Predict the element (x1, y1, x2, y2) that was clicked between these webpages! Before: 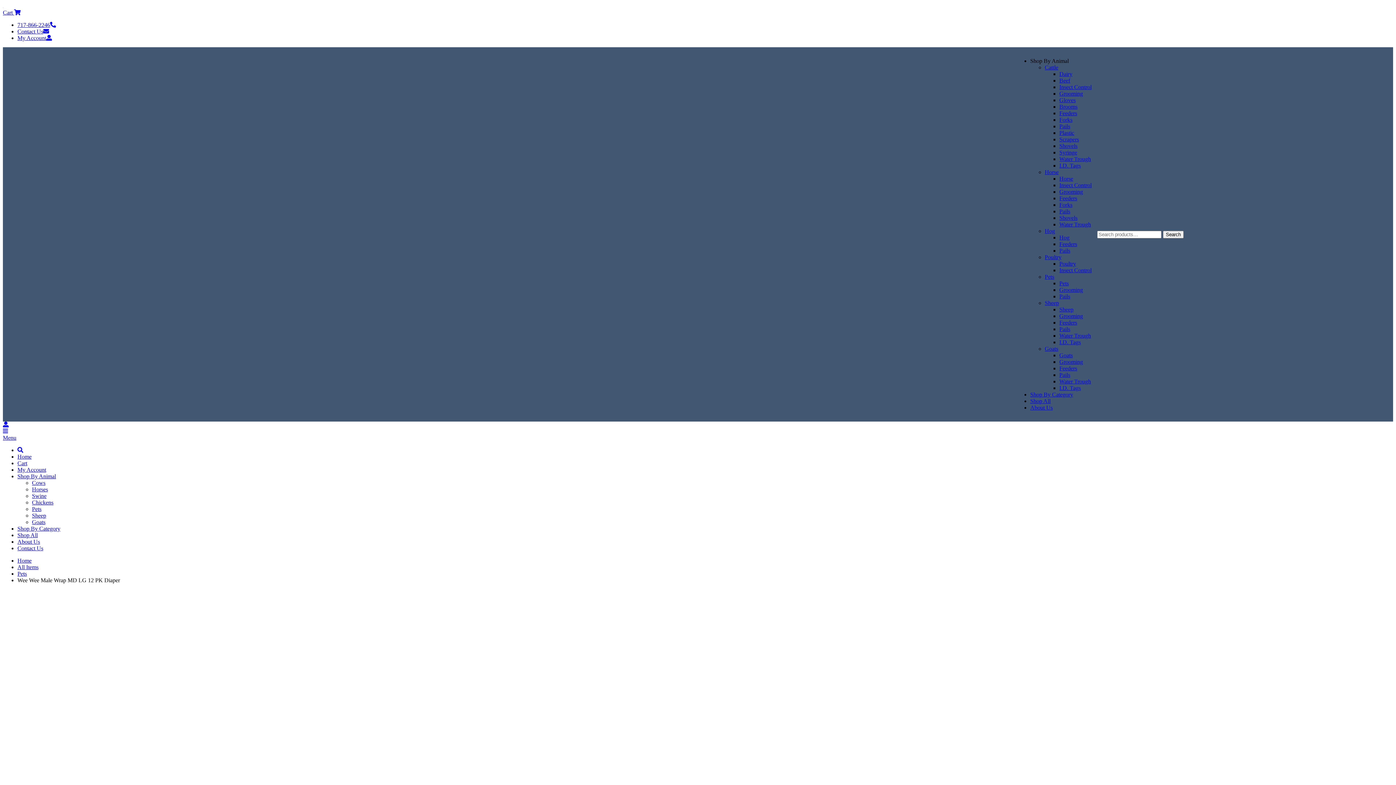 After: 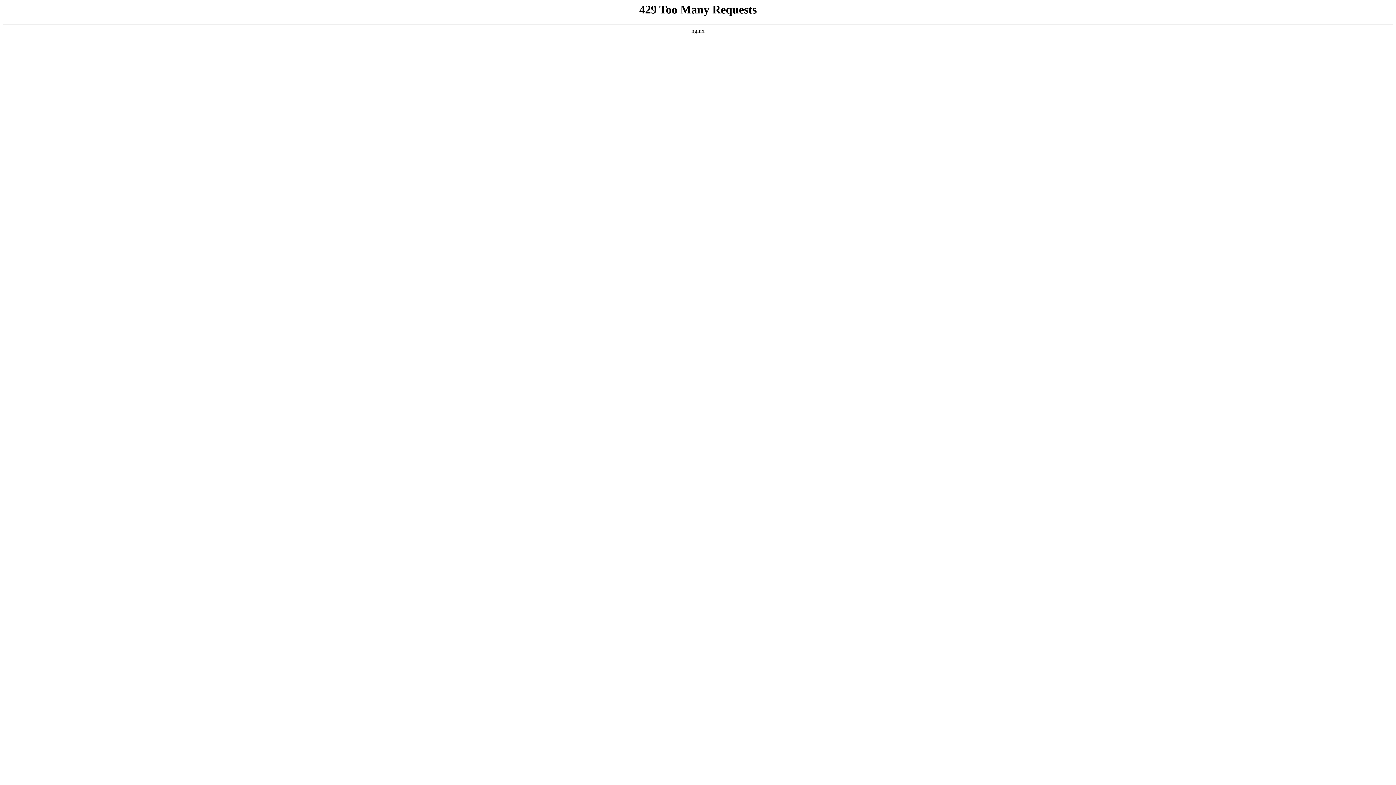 Action: label: Home bbox: (17, 557, 31, 564)